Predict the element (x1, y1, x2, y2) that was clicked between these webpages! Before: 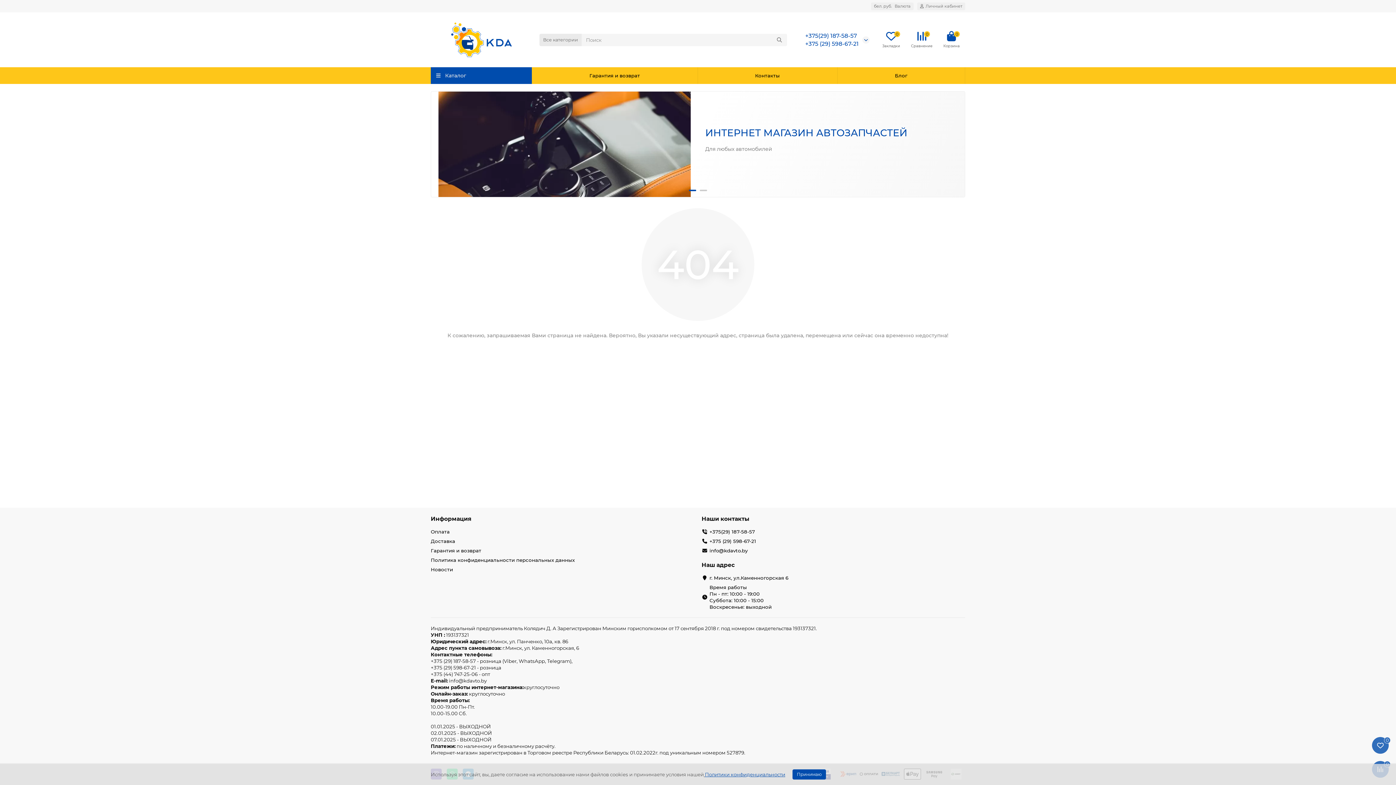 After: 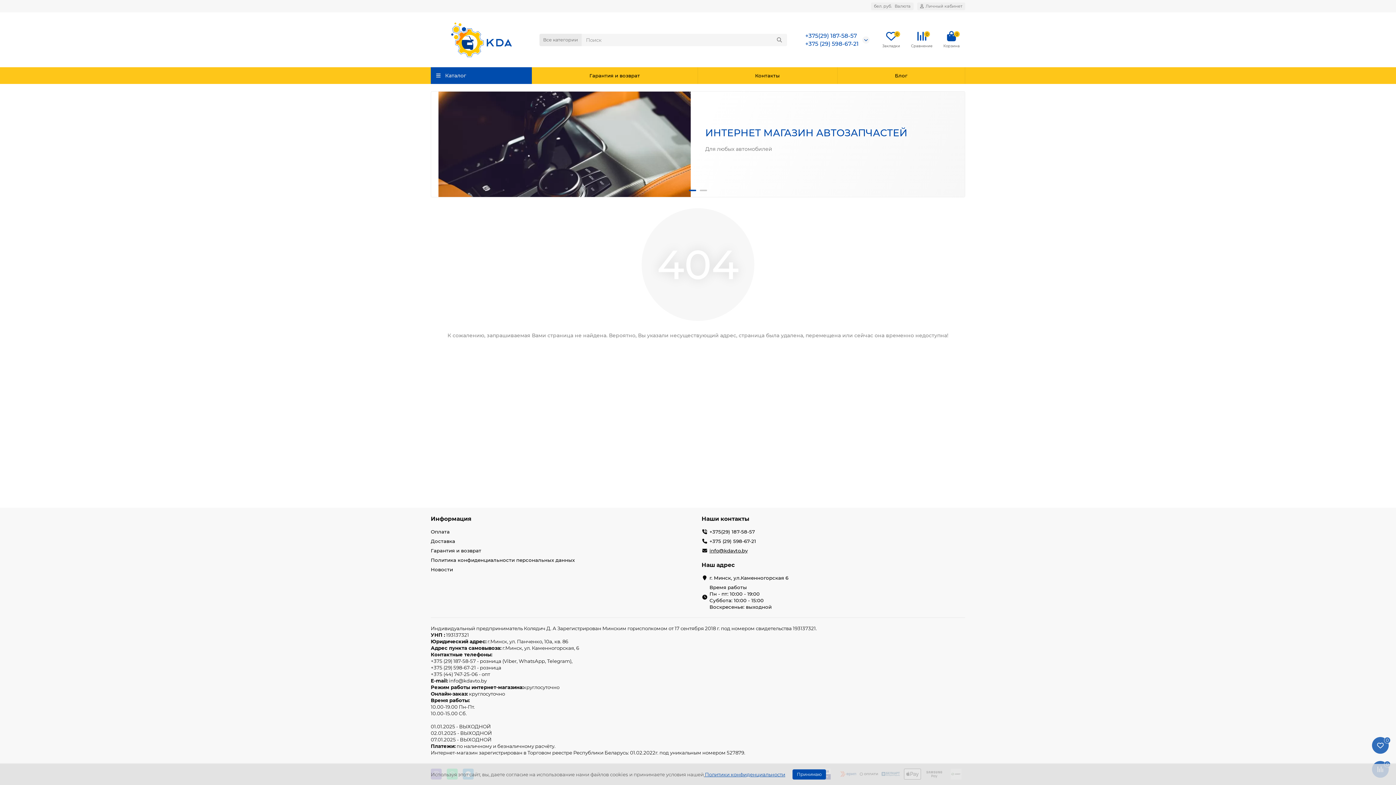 Action: bbox: (709, 547, 747, 554) label: info@kdavto.by